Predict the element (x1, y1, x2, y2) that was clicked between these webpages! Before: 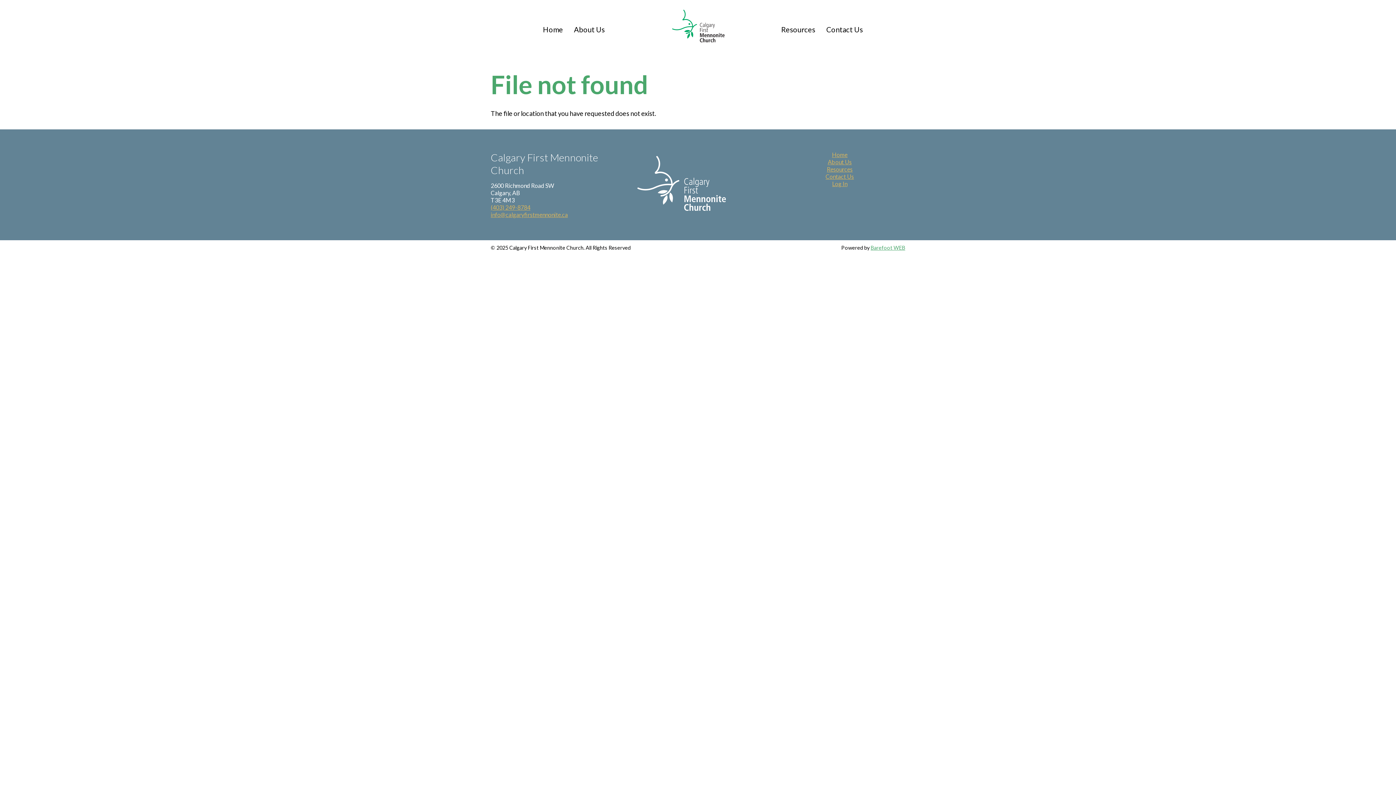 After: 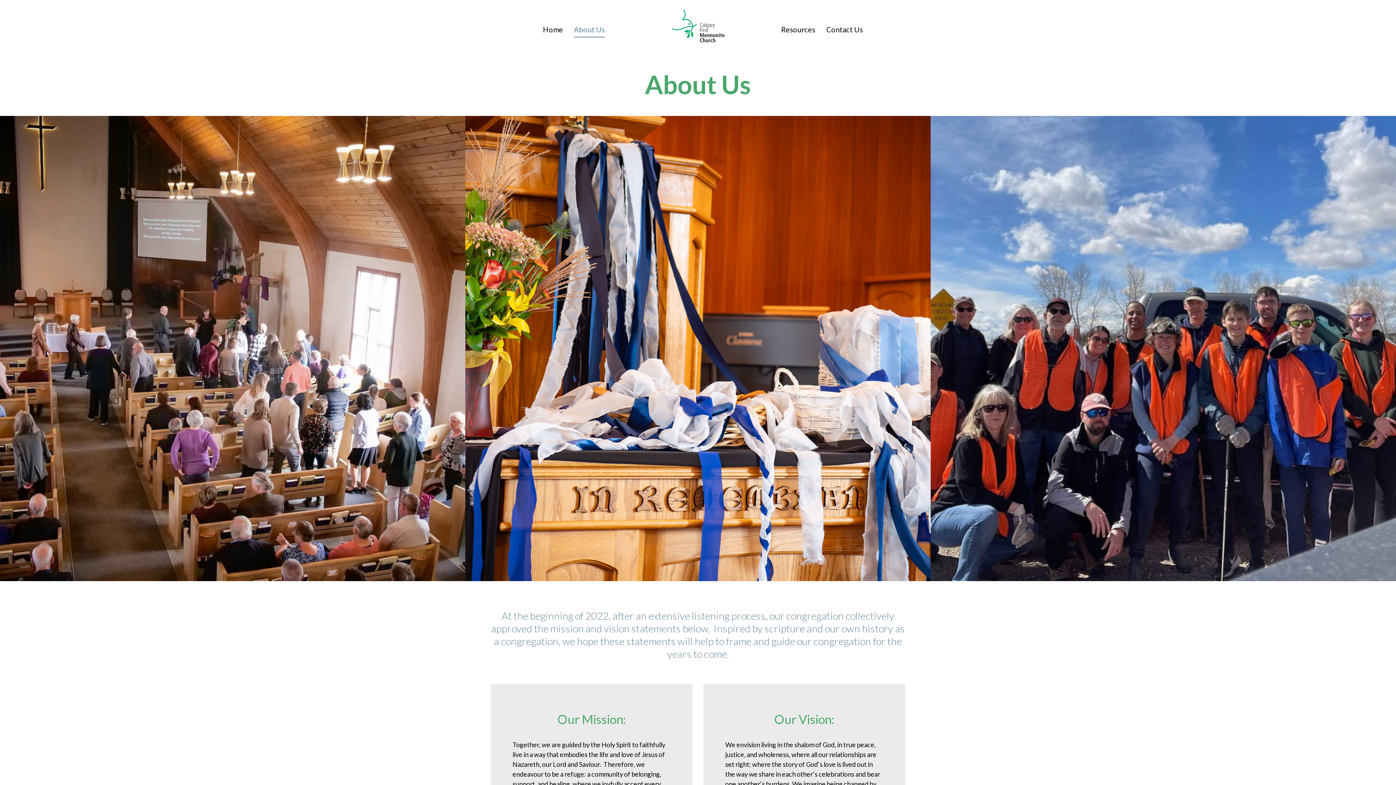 Action: bbox: (574, 18, 605, 37) label: About Us